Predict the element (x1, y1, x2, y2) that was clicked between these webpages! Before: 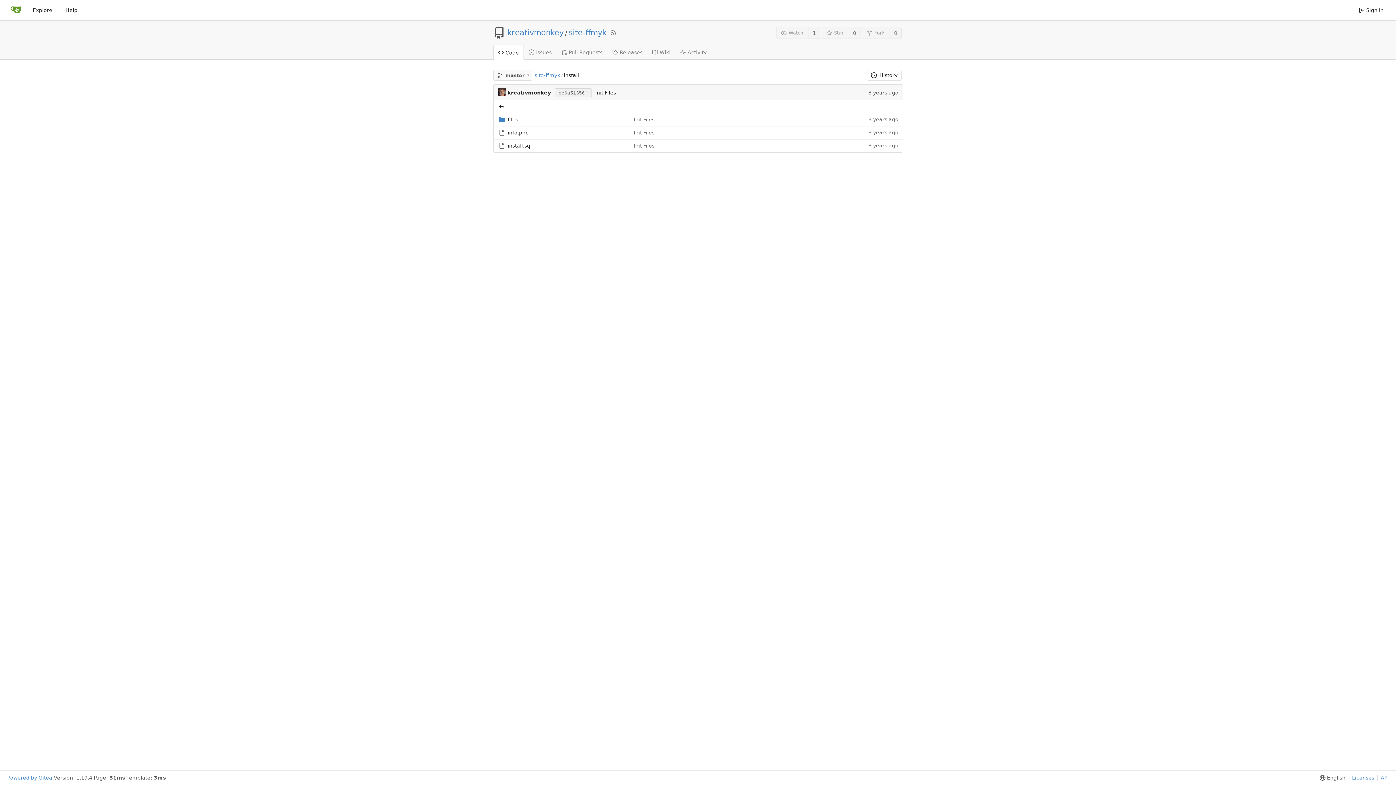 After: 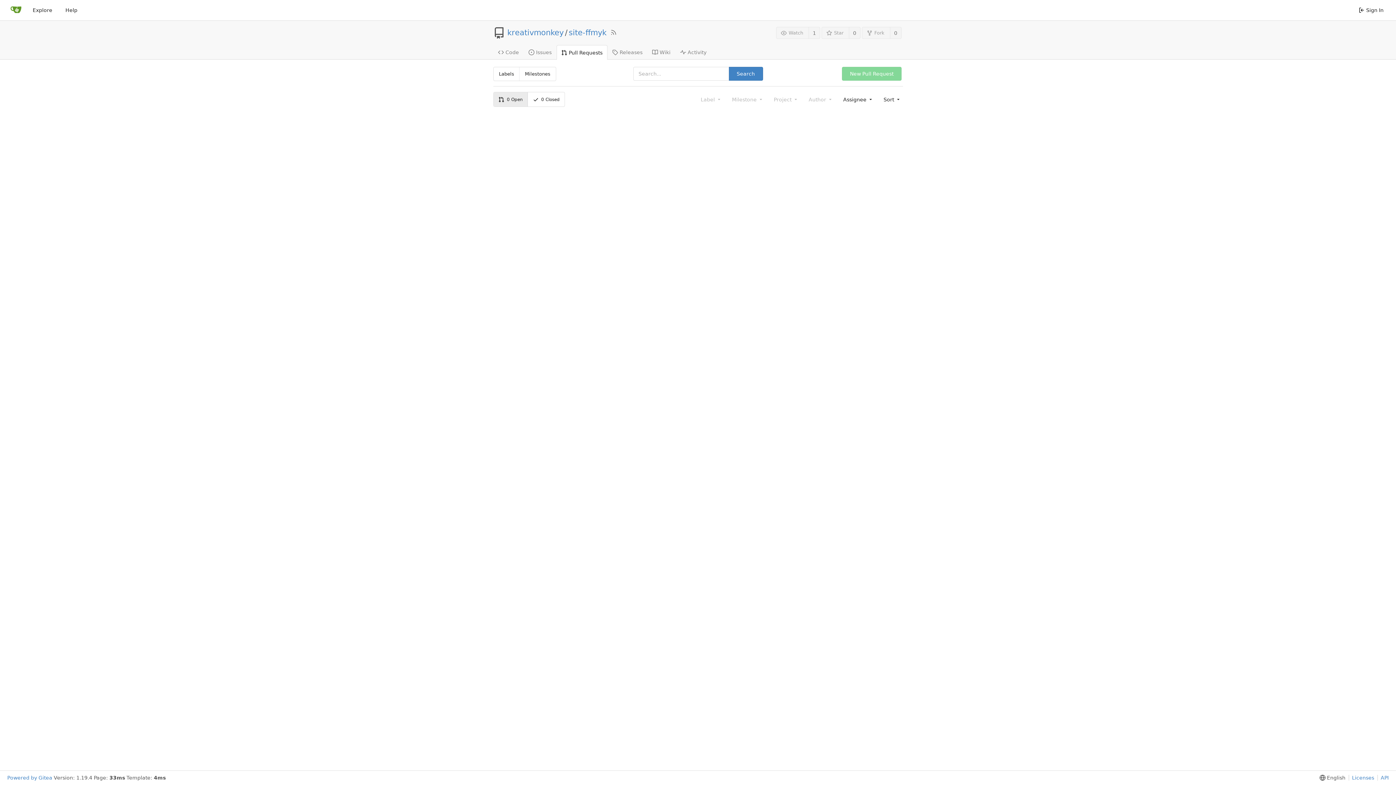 Action: label: Pull Requests bbox: (556, 44, 607, 59)